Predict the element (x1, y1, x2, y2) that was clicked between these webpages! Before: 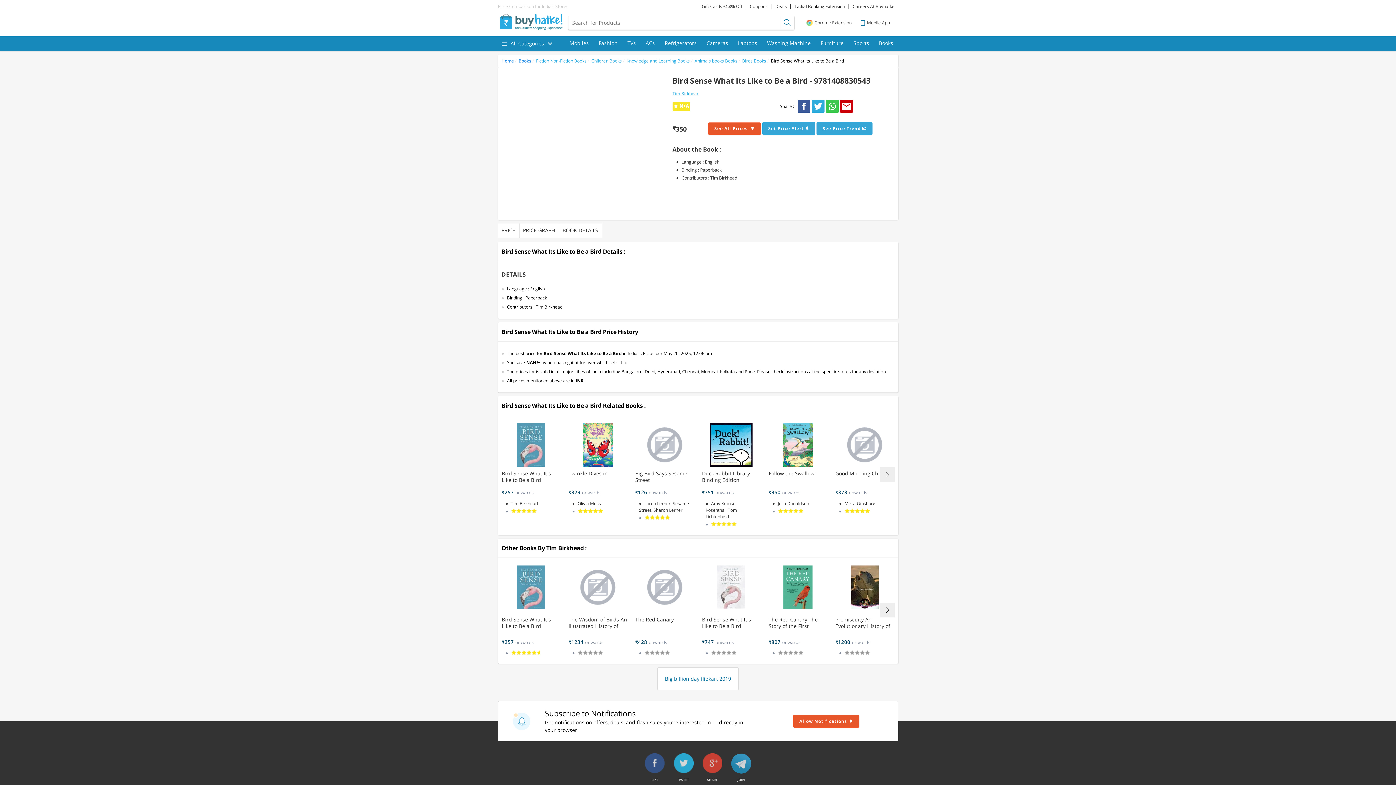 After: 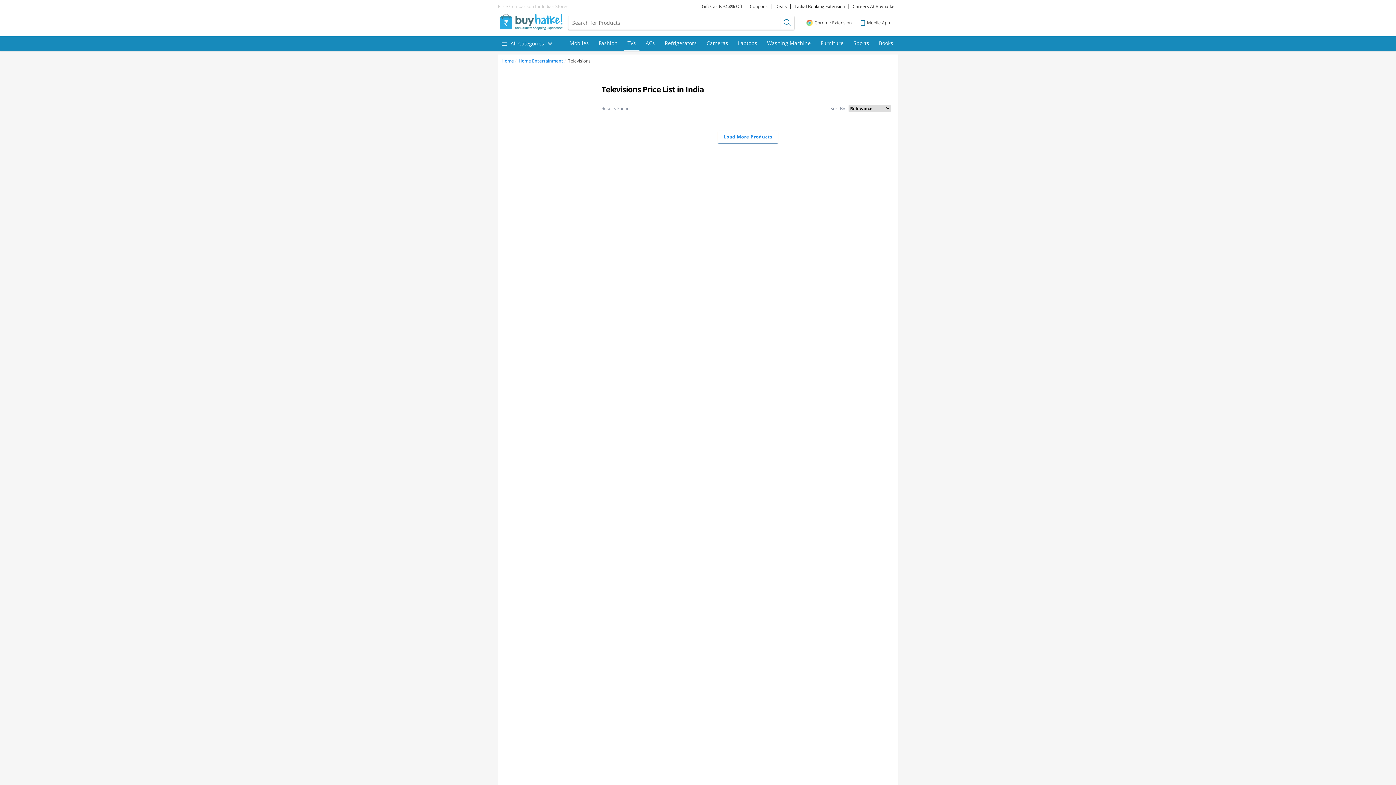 Action: label: TVs bbox: (624, 36, 639, 50)